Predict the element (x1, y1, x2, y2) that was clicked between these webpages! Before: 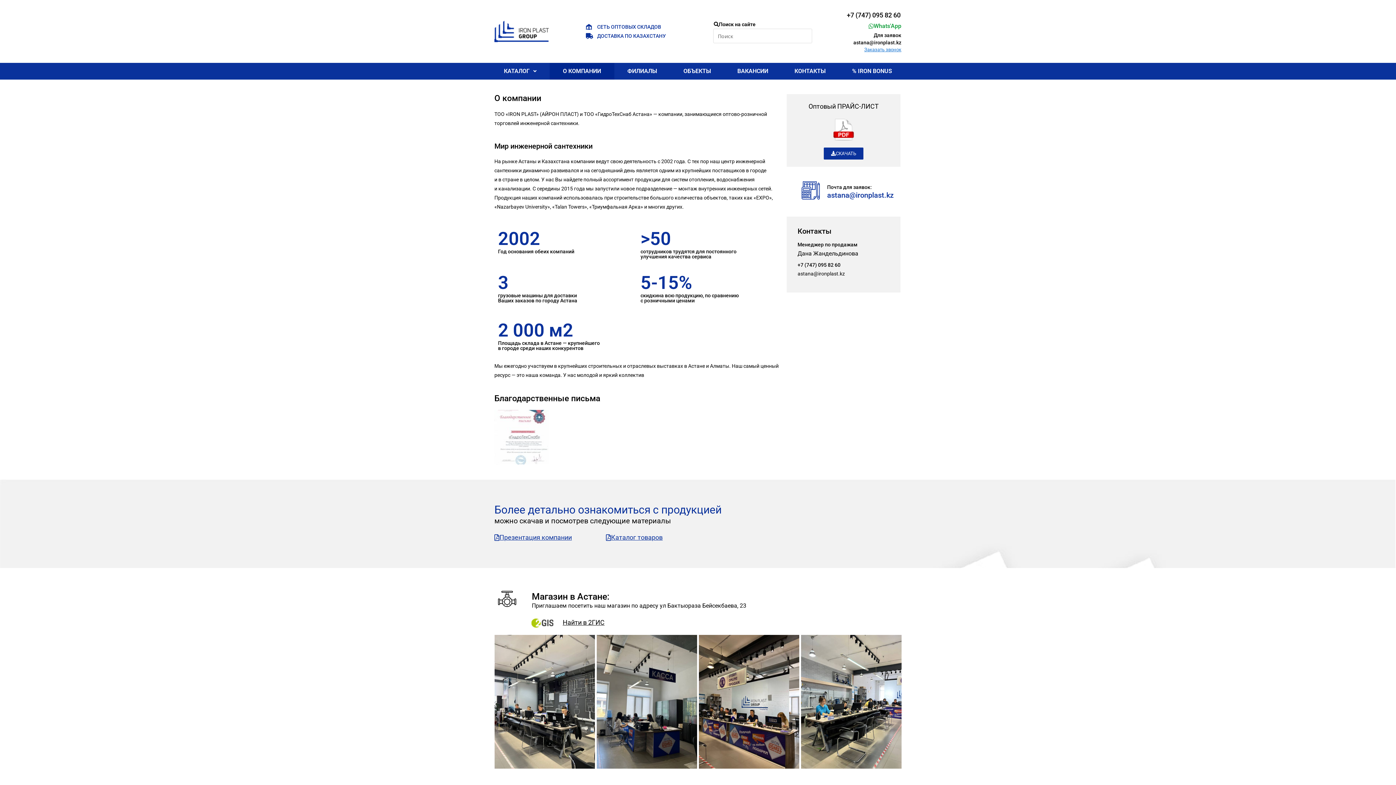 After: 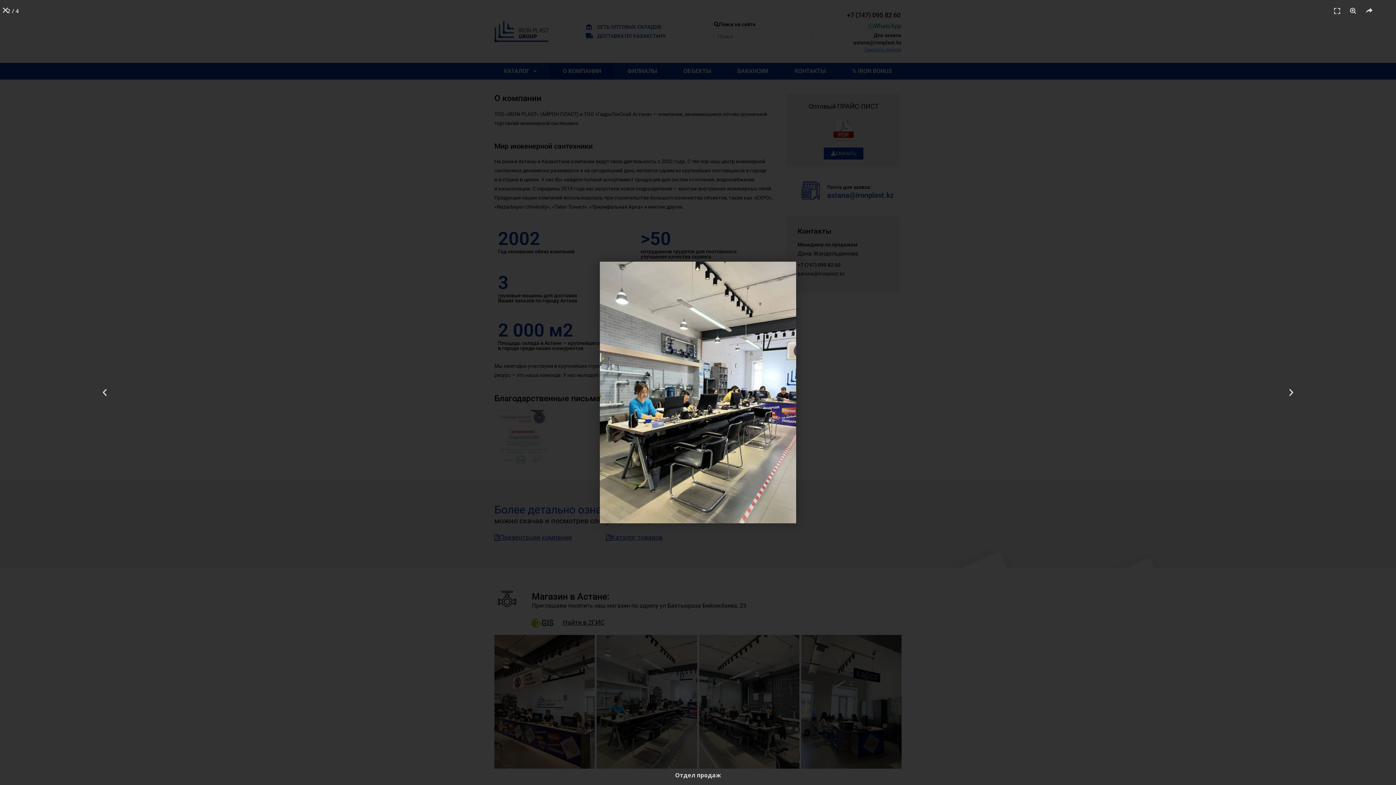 Action: bbox: (596, 635, 697, 769)